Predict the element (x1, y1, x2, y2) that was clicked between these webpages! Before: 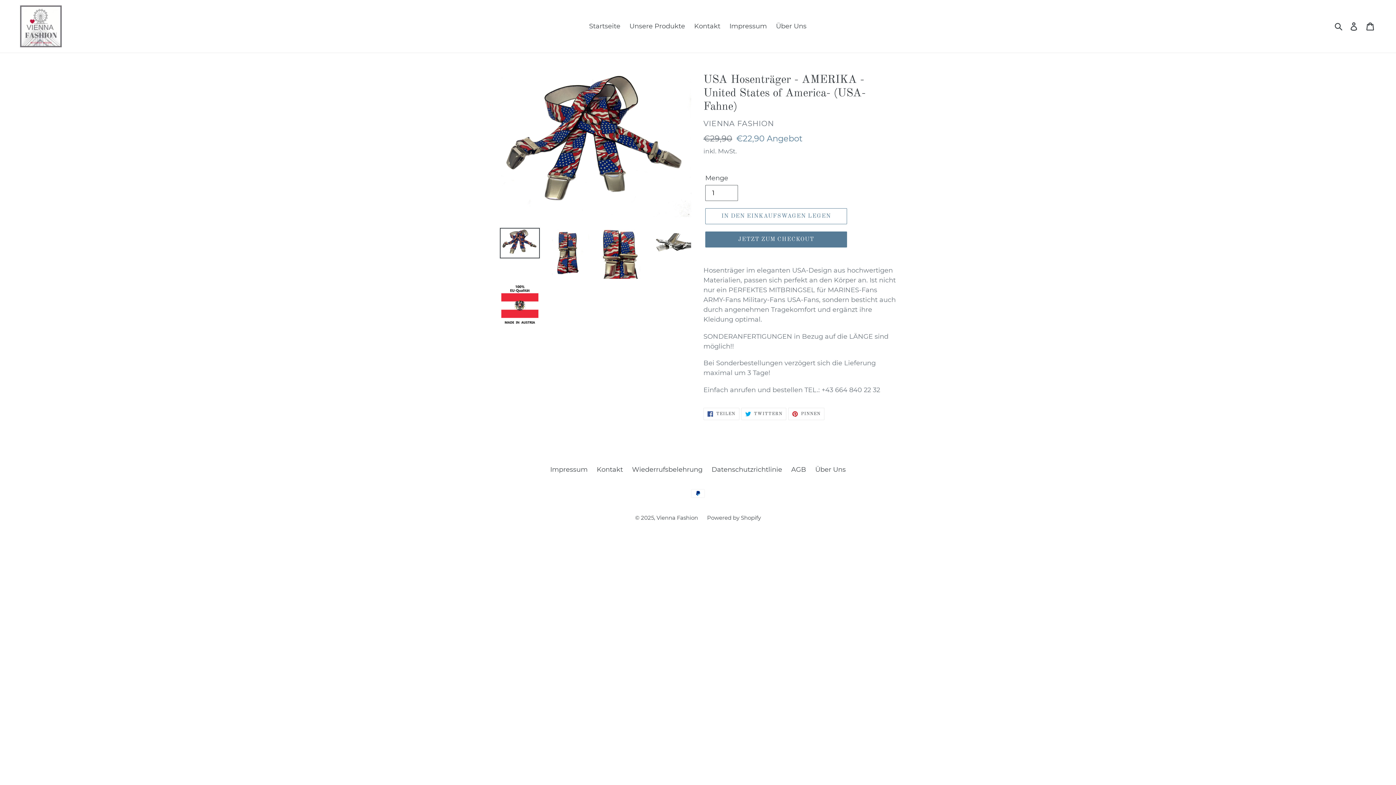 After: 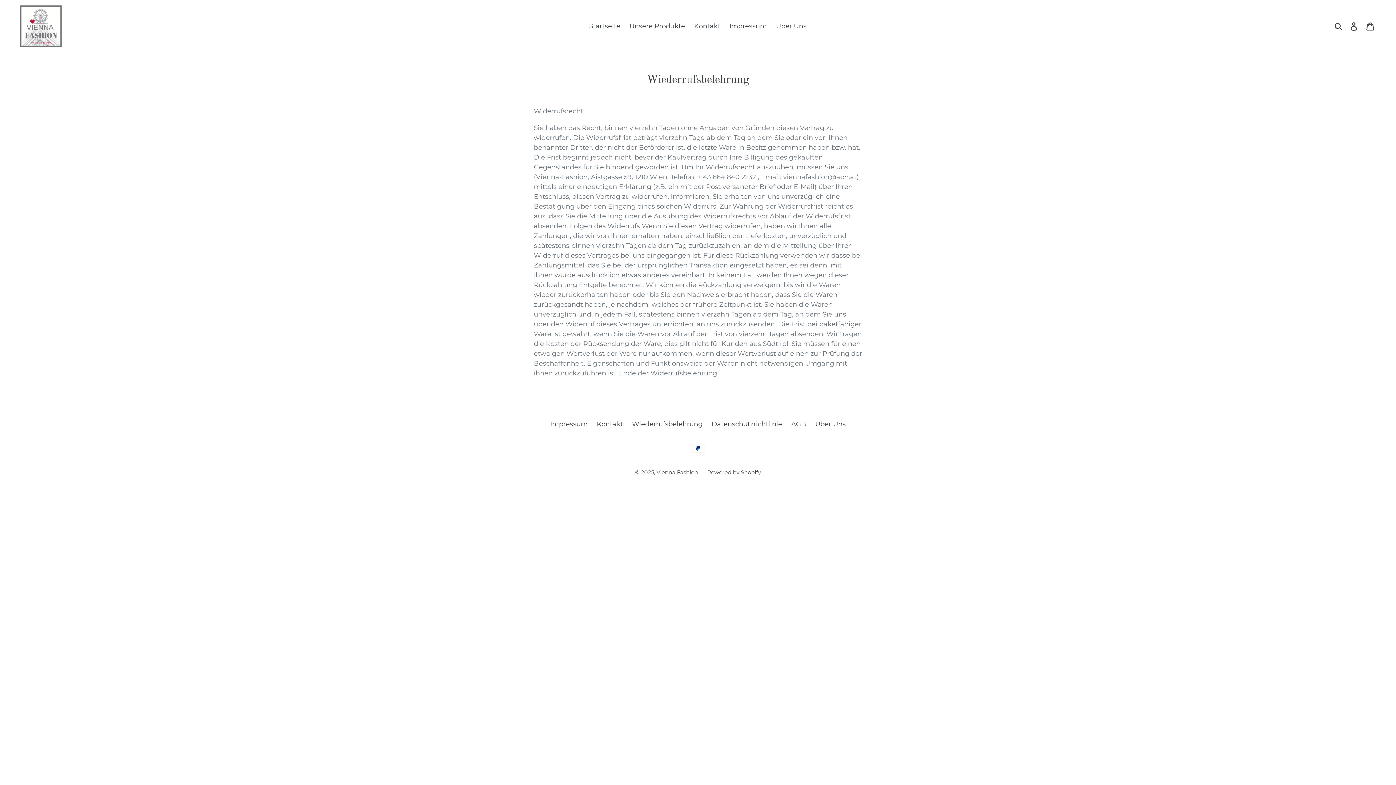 Action: label: Wiederrufsbelehrung bbox: (632, 465, 702, 473)